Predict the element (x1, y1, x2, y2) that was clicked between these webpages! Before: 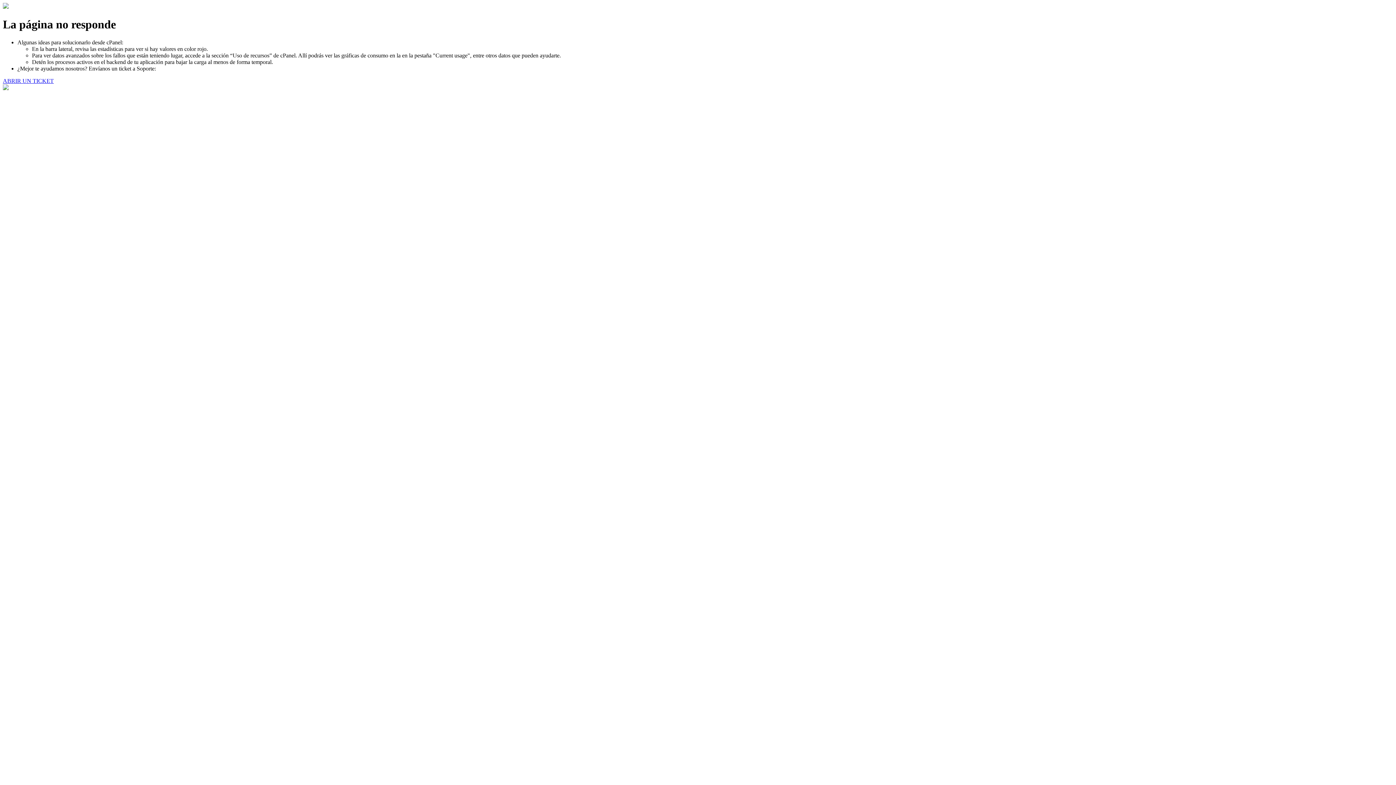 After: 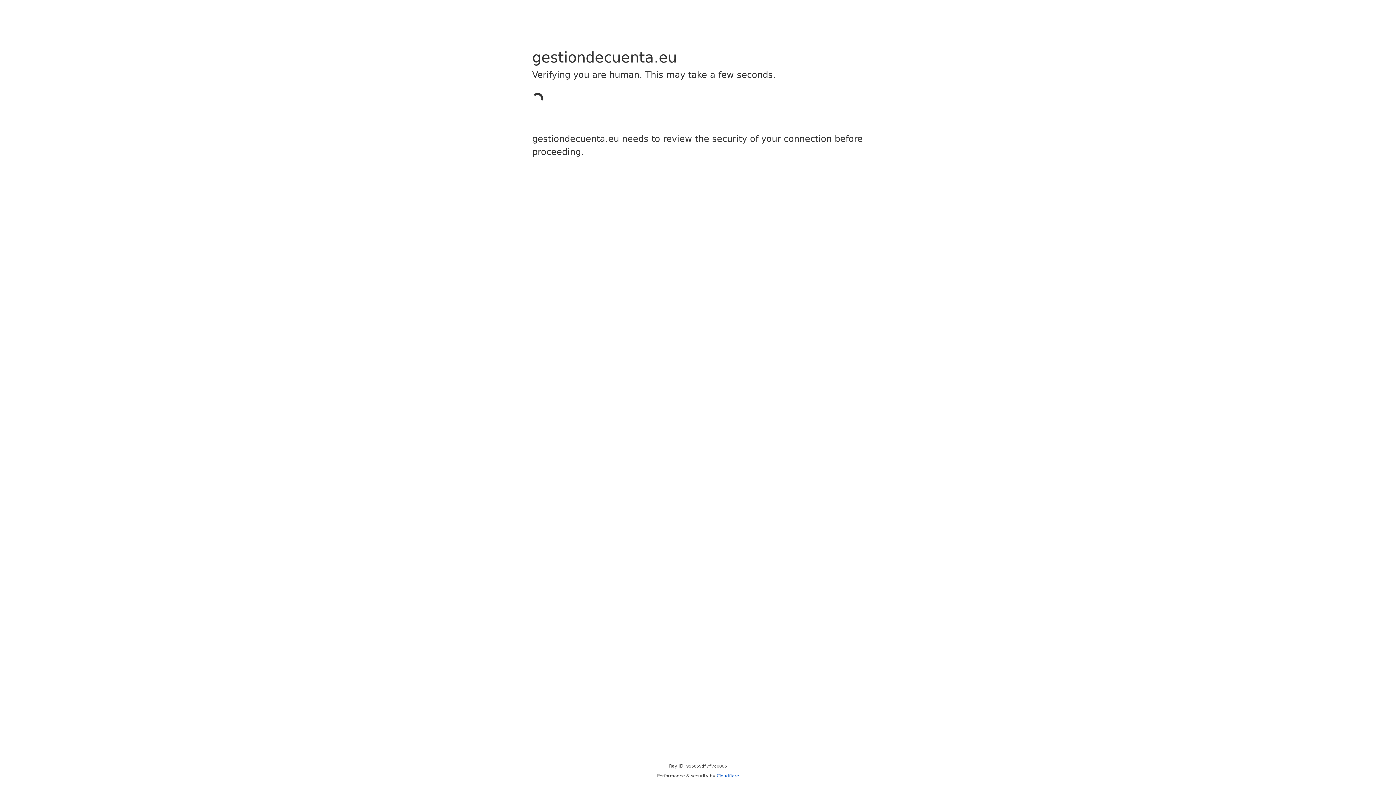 Action: bbox: (2, 77, 53, 83) label: ABRIR UN TICKET